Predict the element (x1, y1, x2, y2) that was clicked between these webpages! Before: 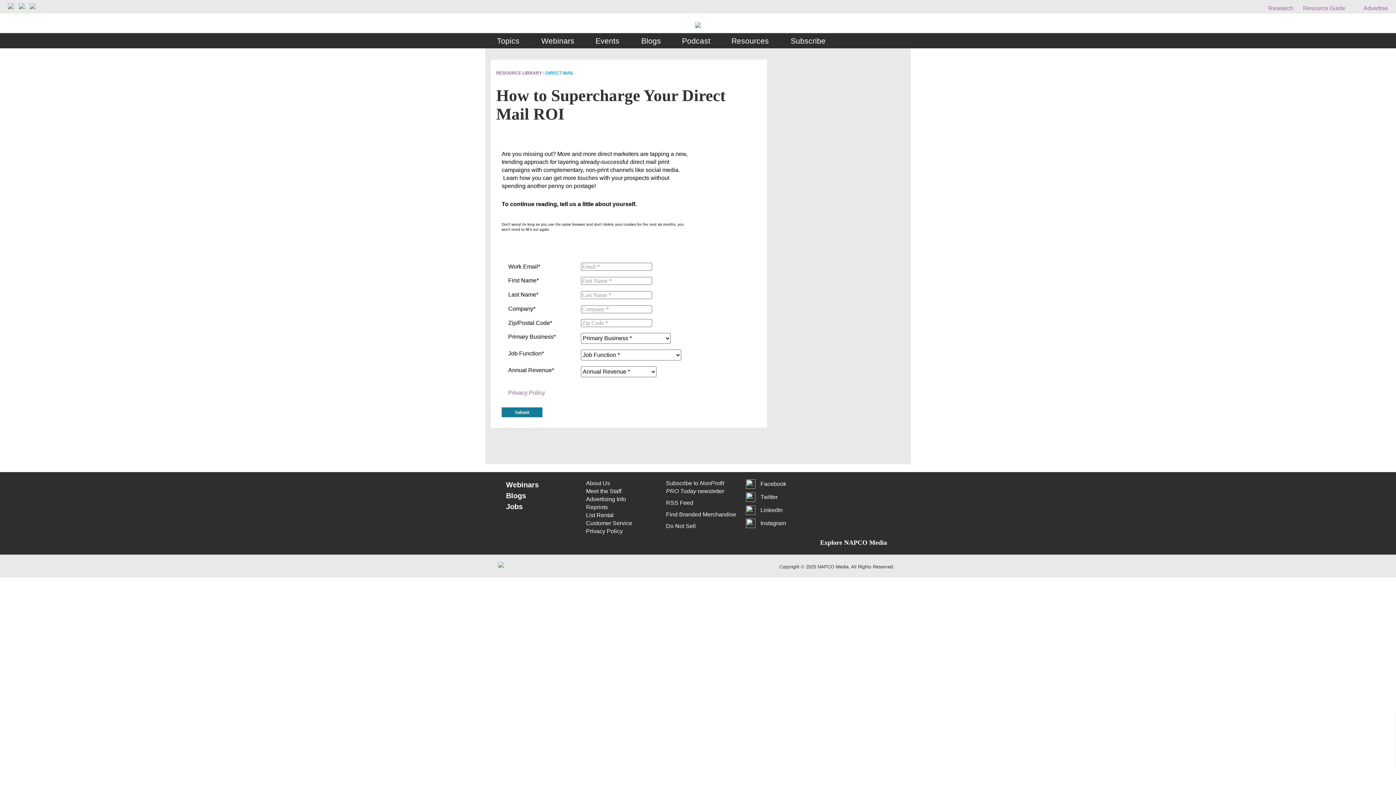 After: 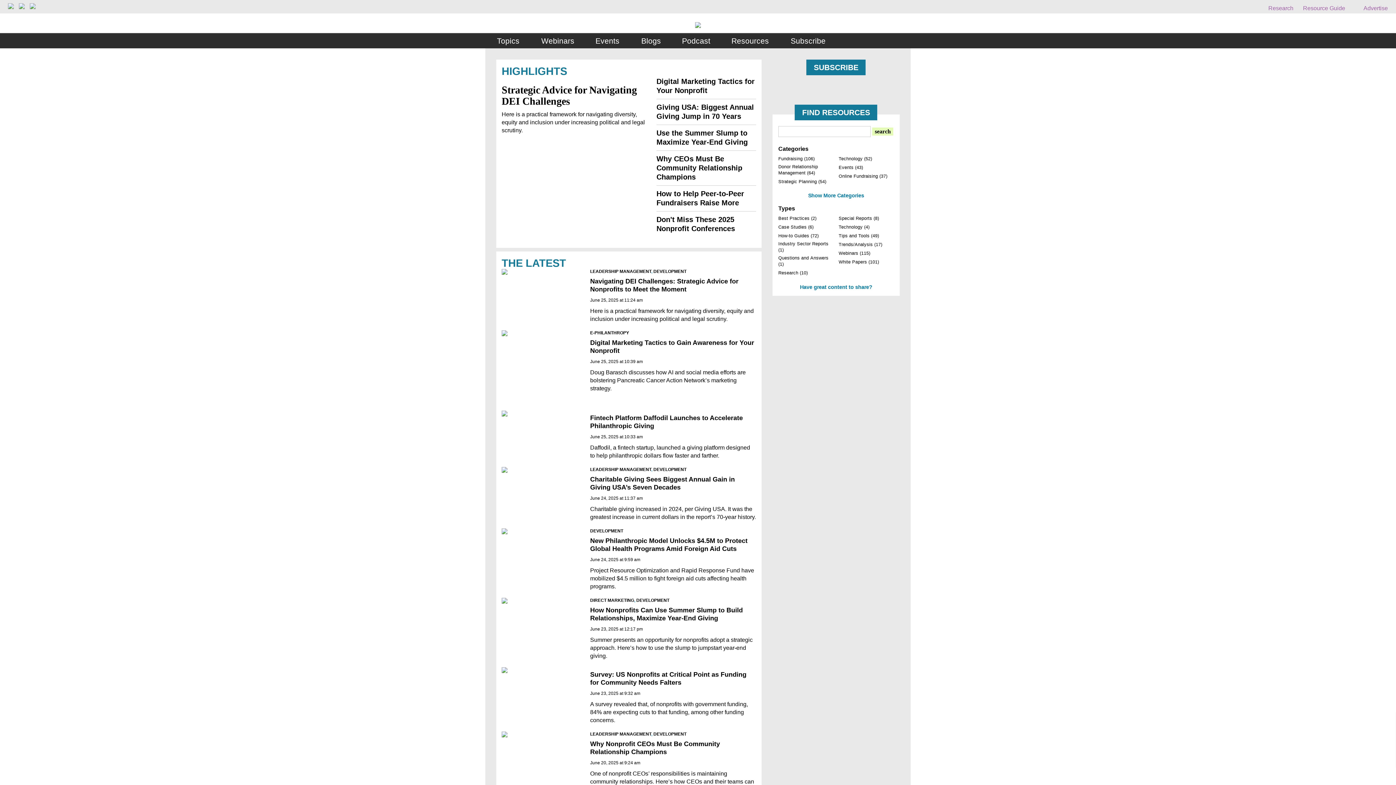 Action: bbox: (485, 20, 910, 28)